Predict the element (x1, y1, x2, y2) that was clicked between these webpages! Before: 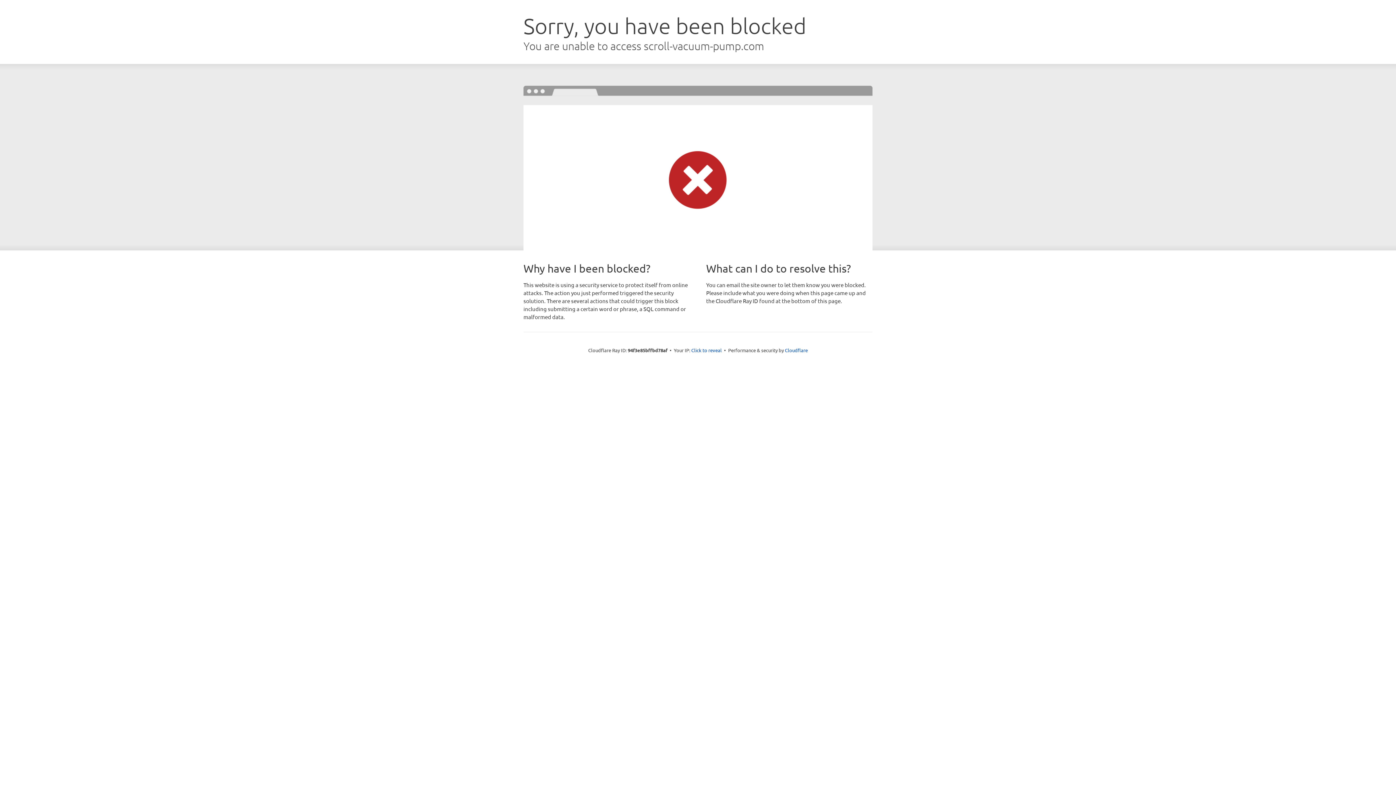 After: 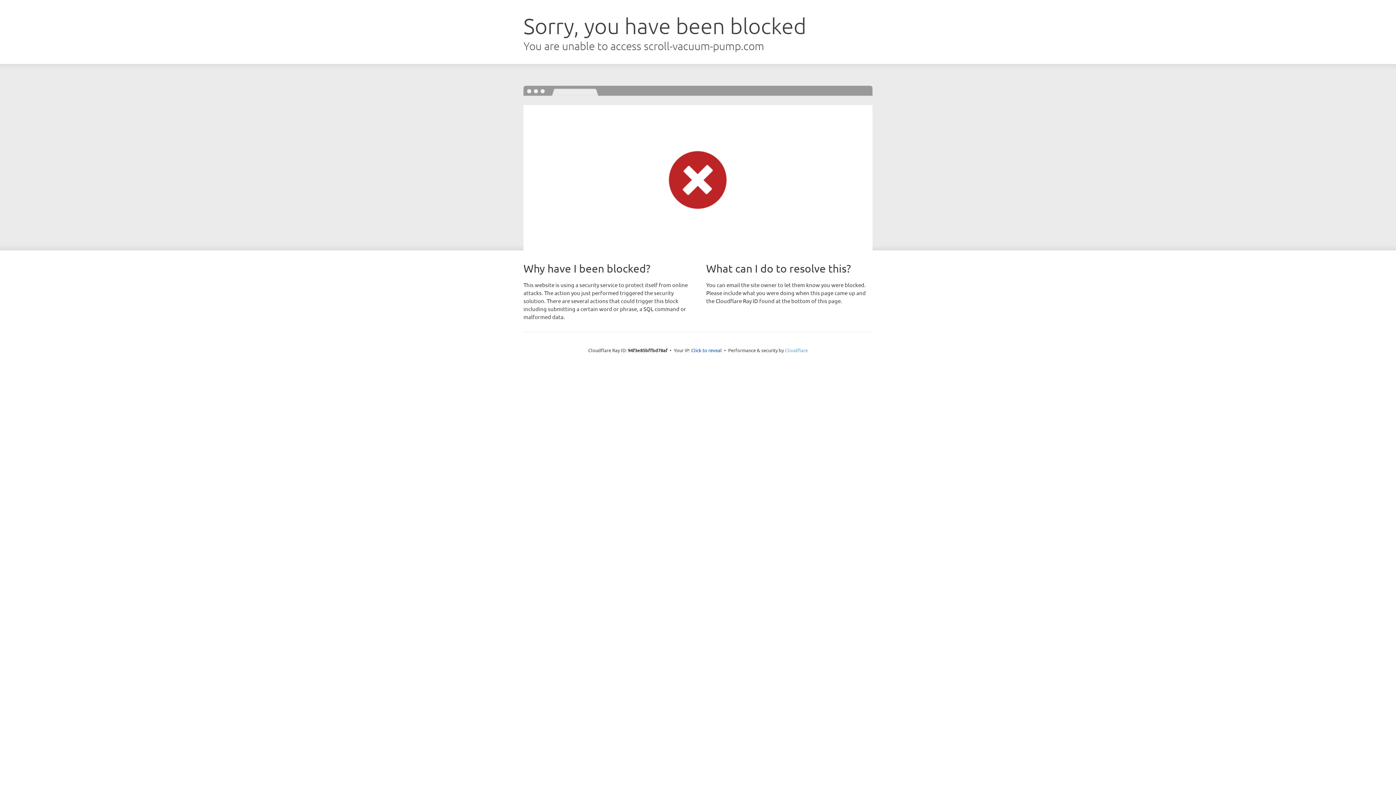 Action: label: Cloudflare bbox: (785, 347, 808, 353)